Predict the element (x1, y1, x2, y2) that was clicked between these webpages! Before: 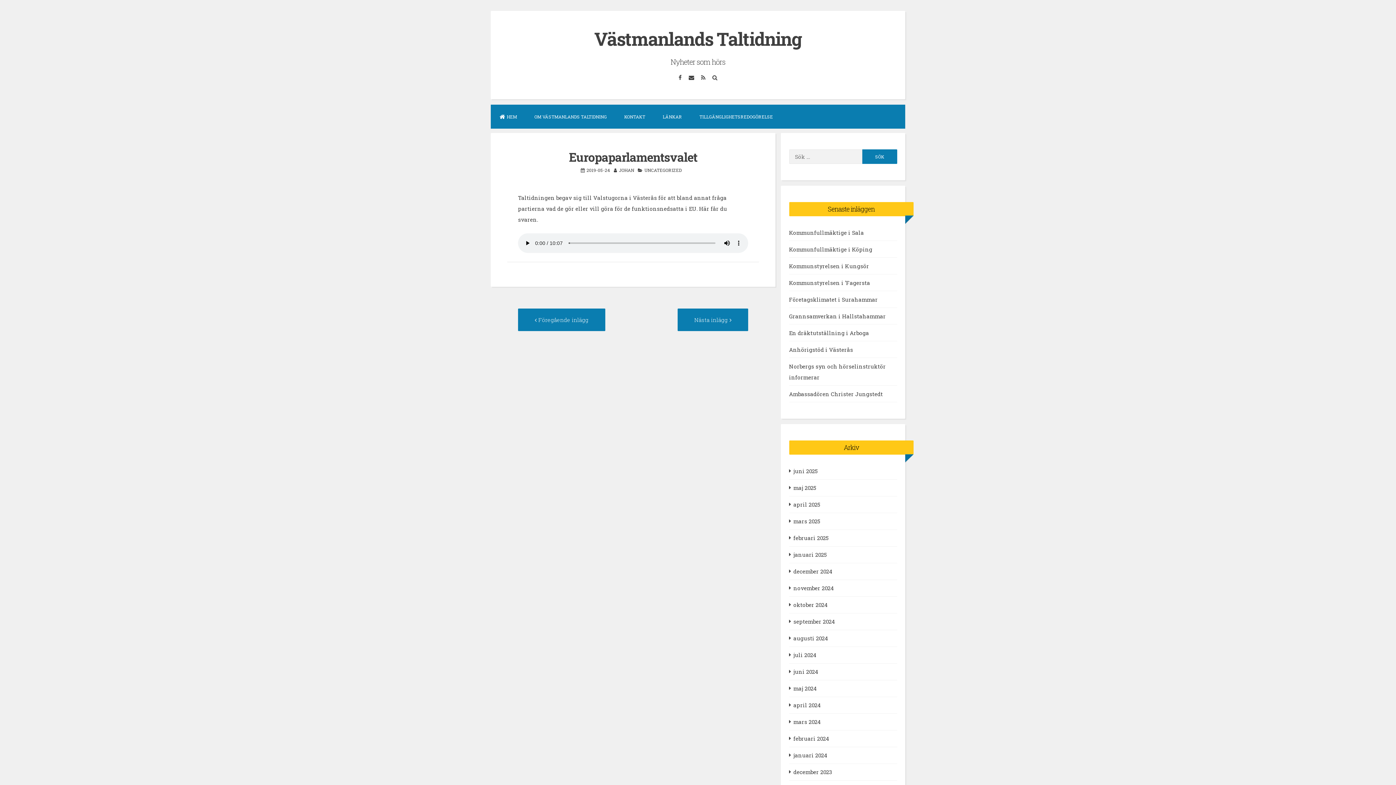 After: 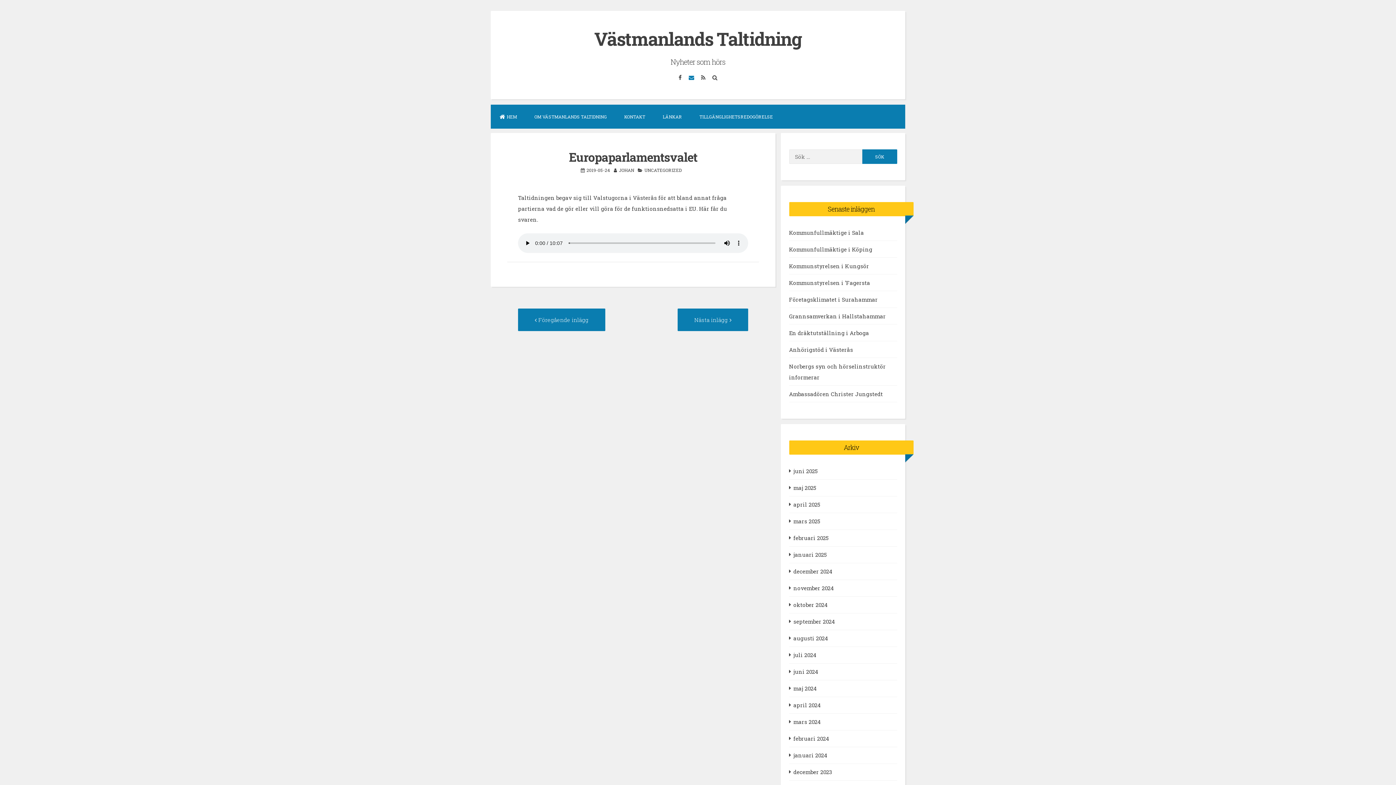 Action: bbox: (686, 70, 697, 83) label: E-post